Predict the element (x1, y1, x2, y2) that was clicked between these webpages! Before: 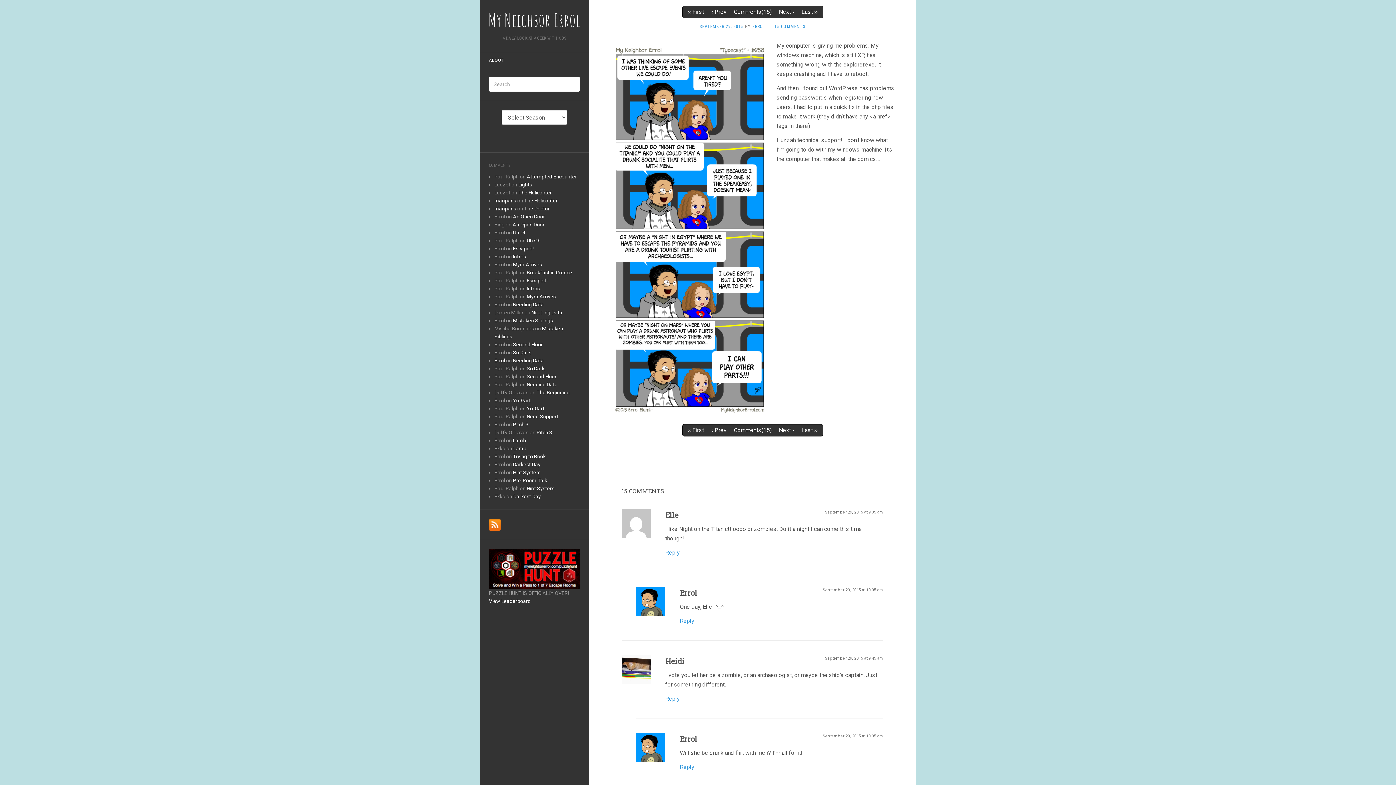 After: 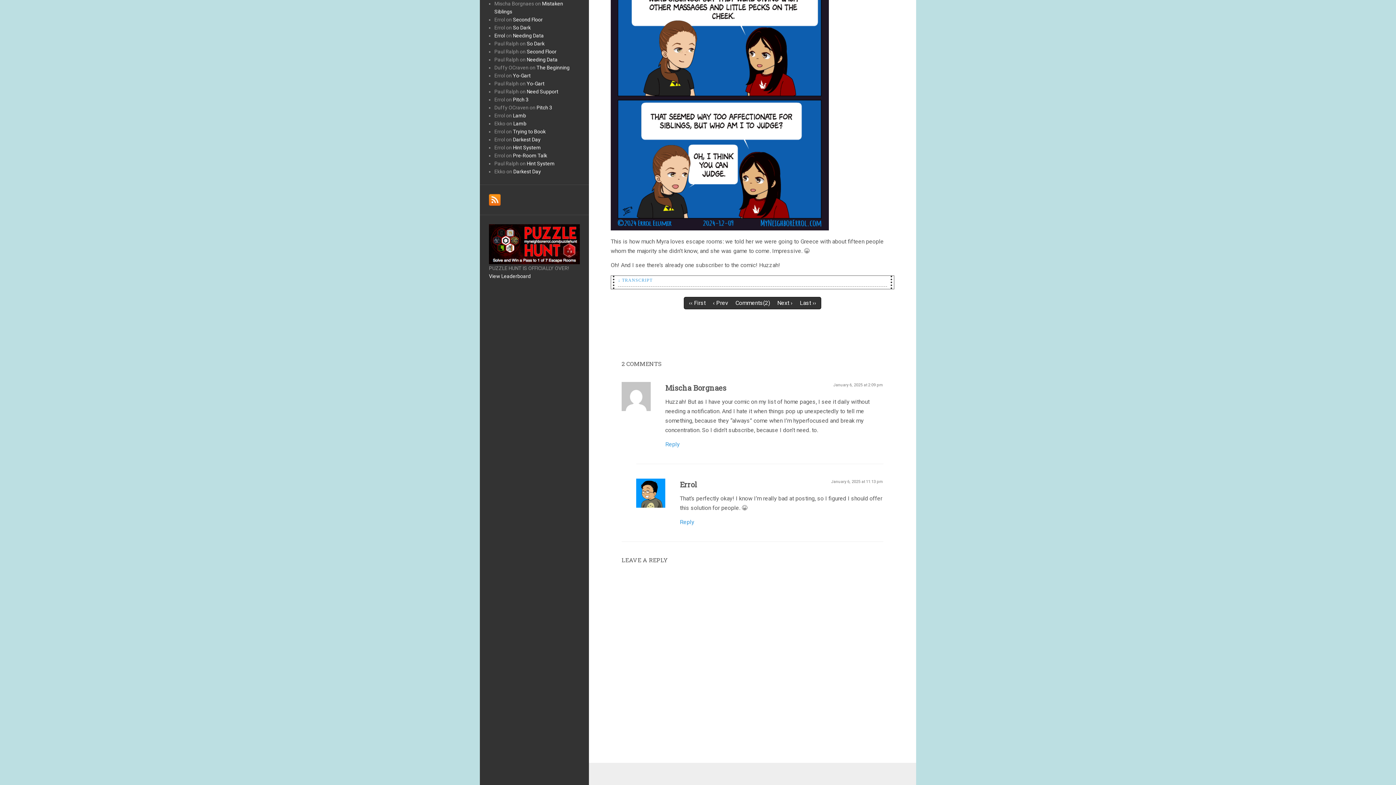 Action: label: Mistaken Siblings bbox: (513, 317, 553, 323)